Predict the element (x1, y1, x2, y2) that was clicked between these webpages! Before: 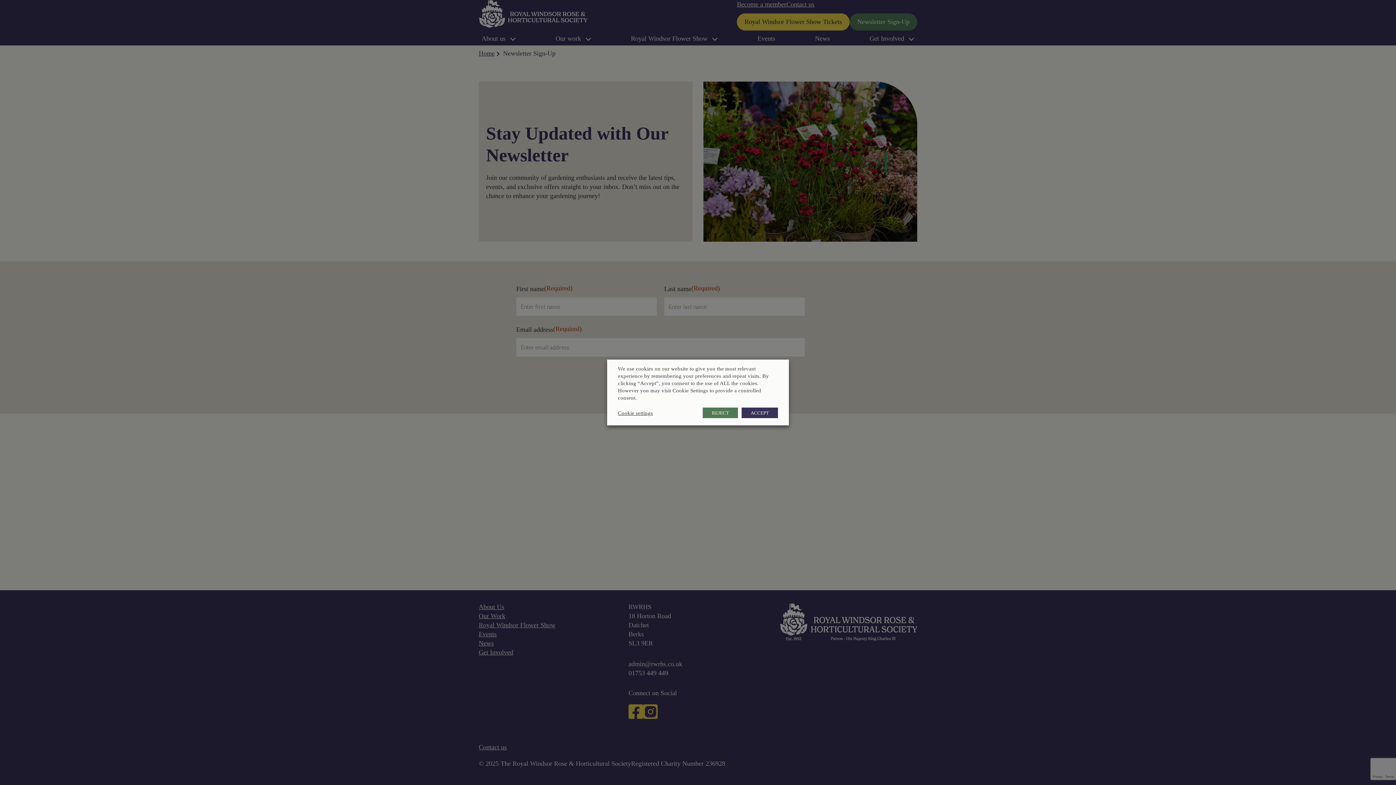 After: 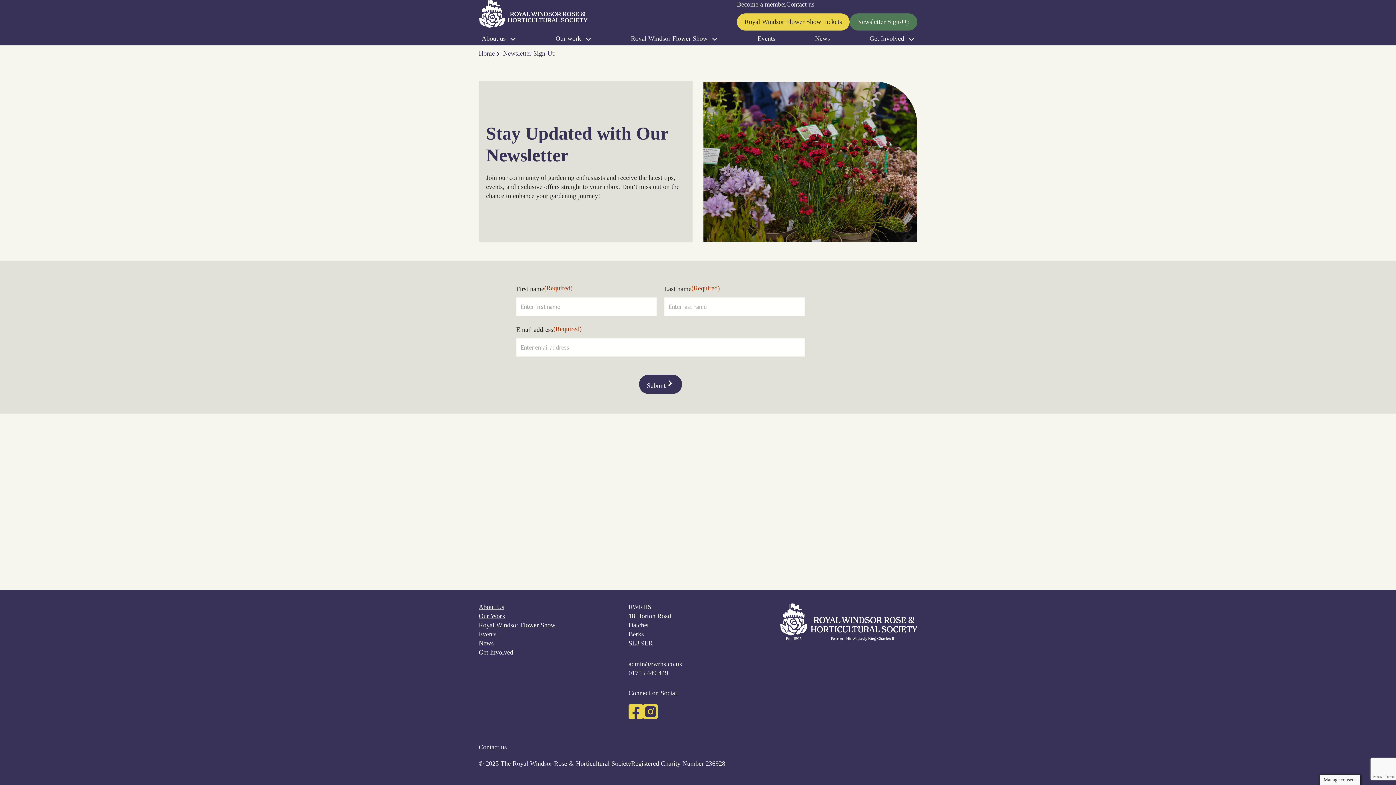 Action: label: ACCEPT bbox: (741, 407, 778, 418)